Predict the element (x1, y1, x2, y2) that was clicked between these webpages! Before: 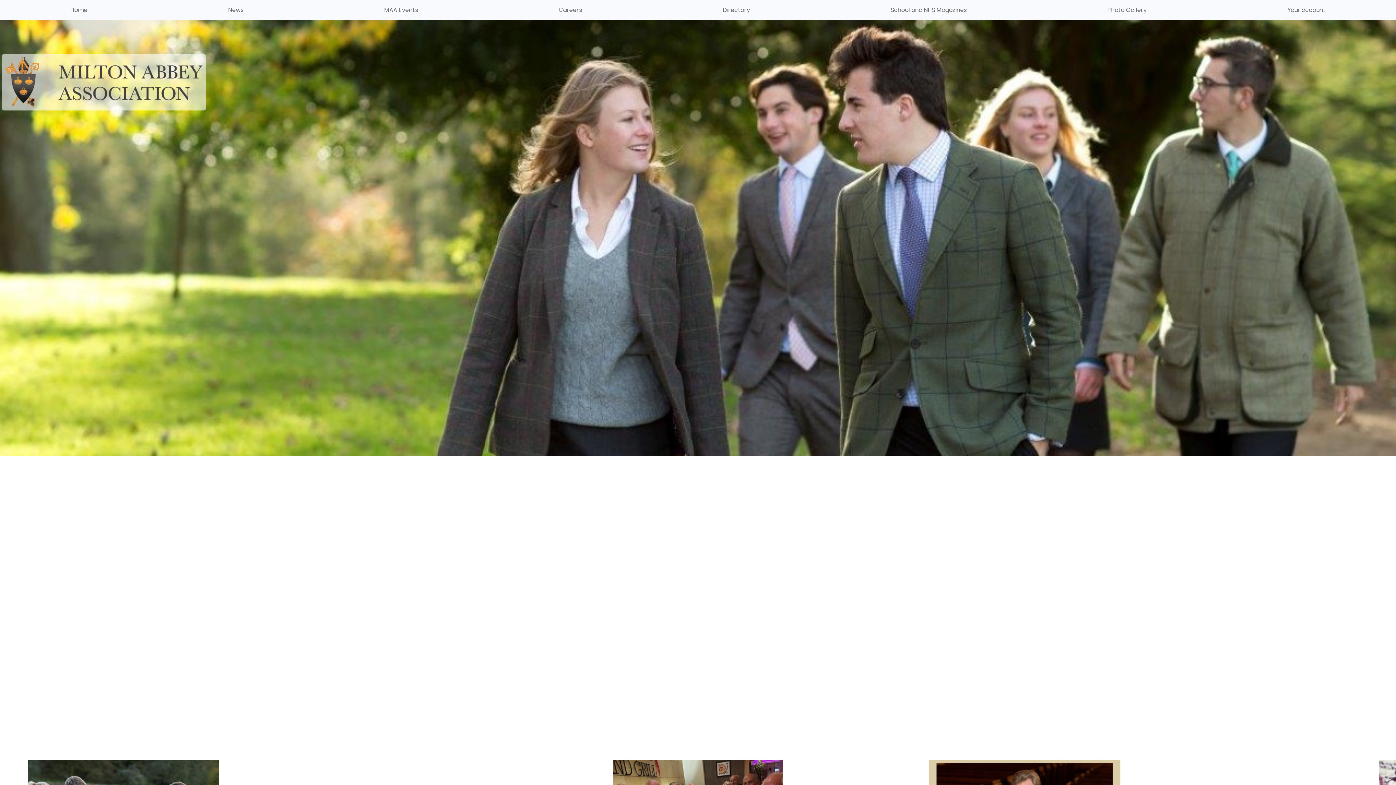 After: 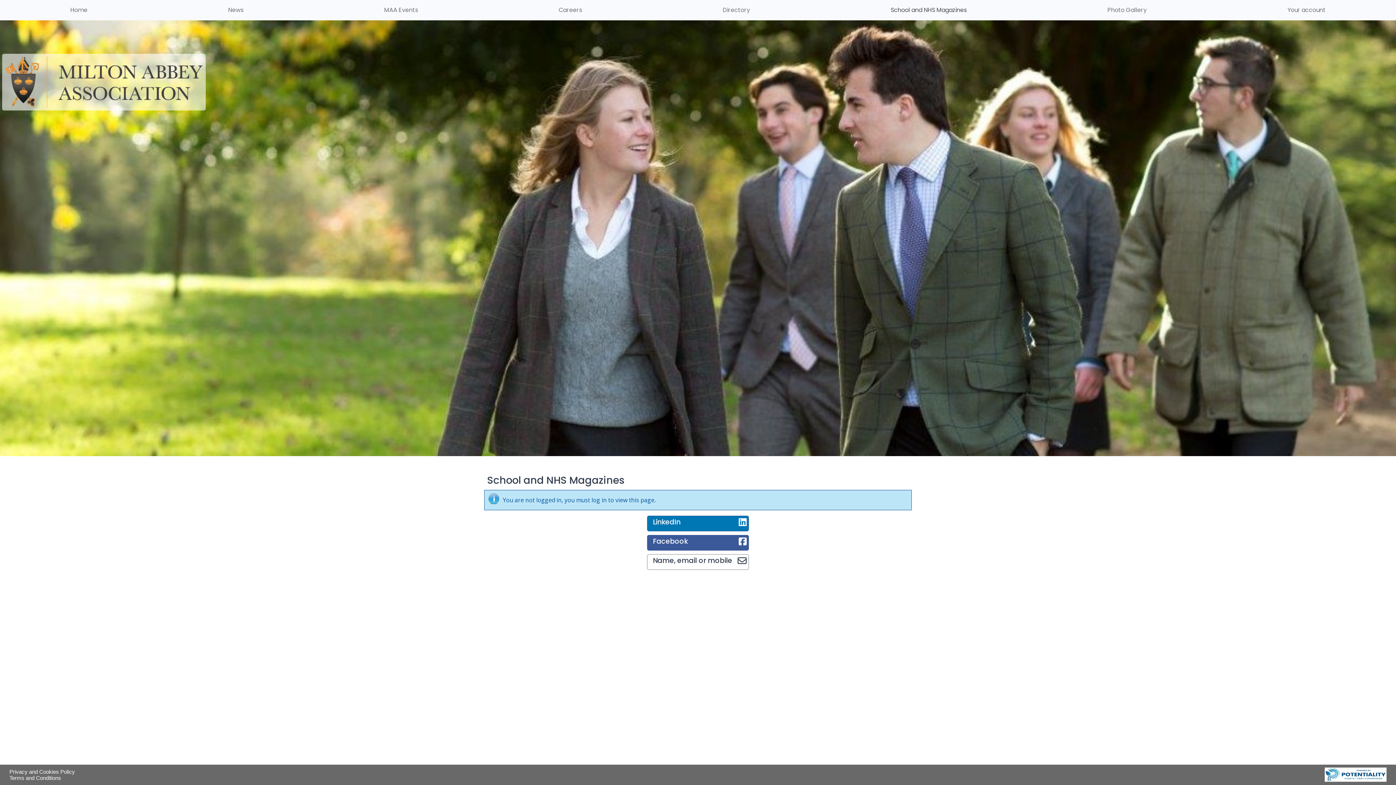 Action: label: School and NHS Magazines bbox: (820, 0, 1037, 20)